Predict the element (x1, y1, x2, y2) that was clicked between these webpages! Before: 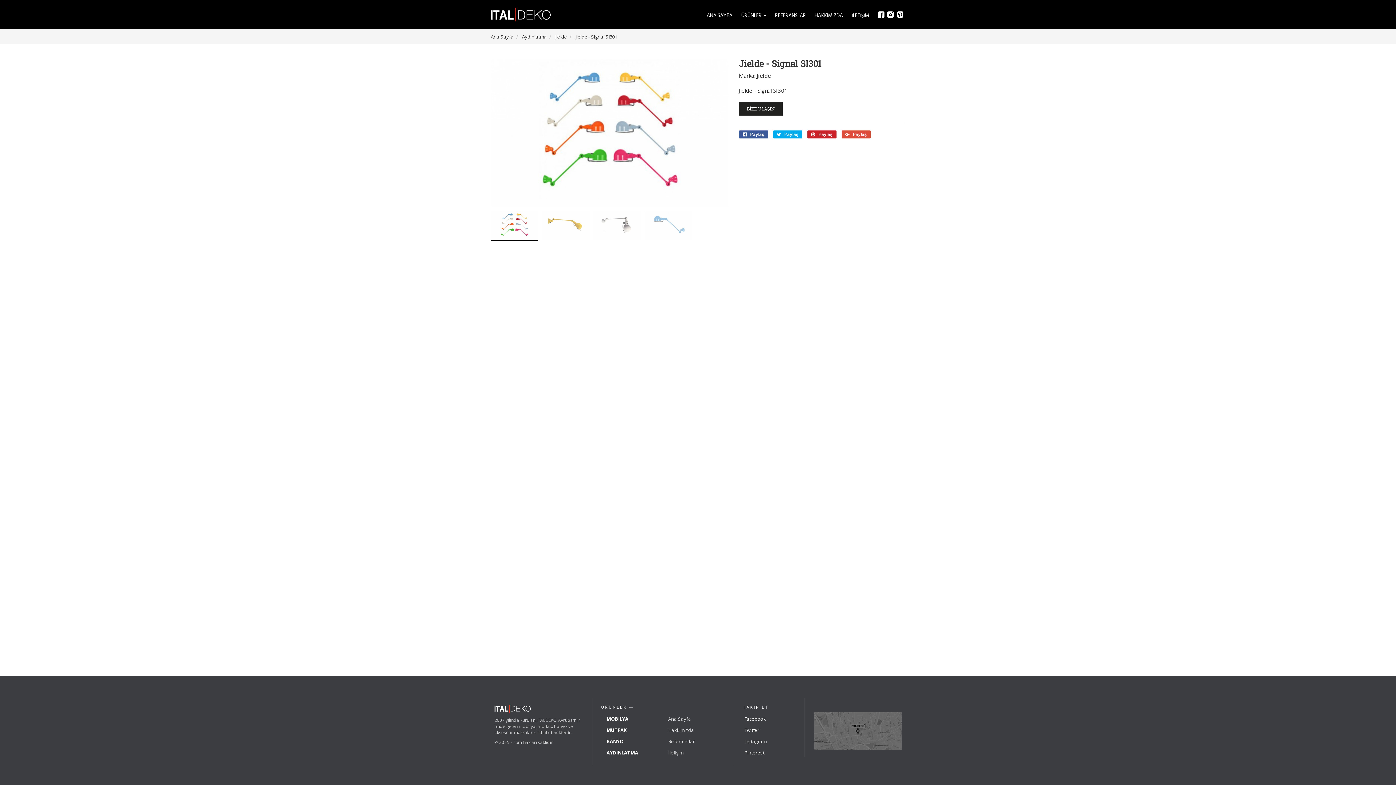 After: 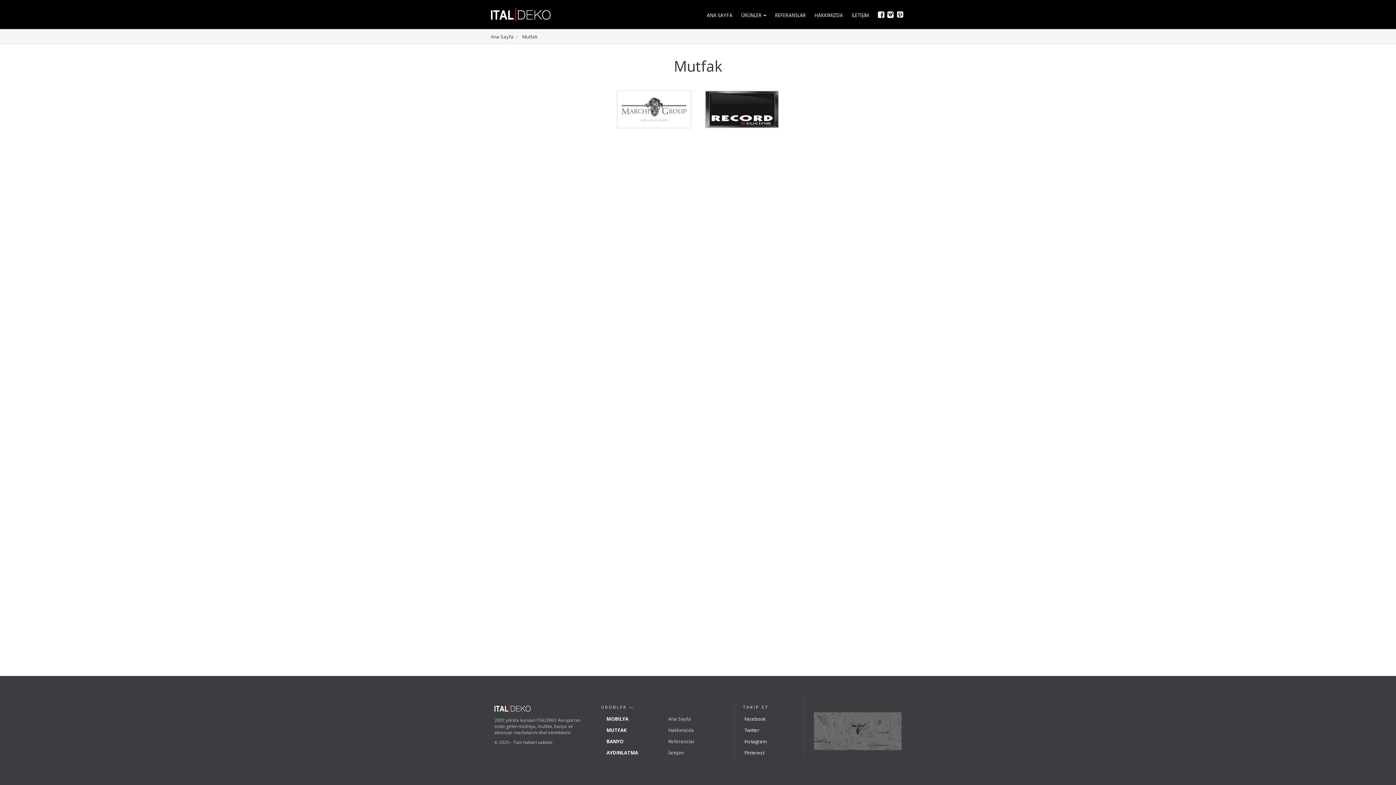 Action: label: MUTFAK bbox: (606, 727, 626, 733)